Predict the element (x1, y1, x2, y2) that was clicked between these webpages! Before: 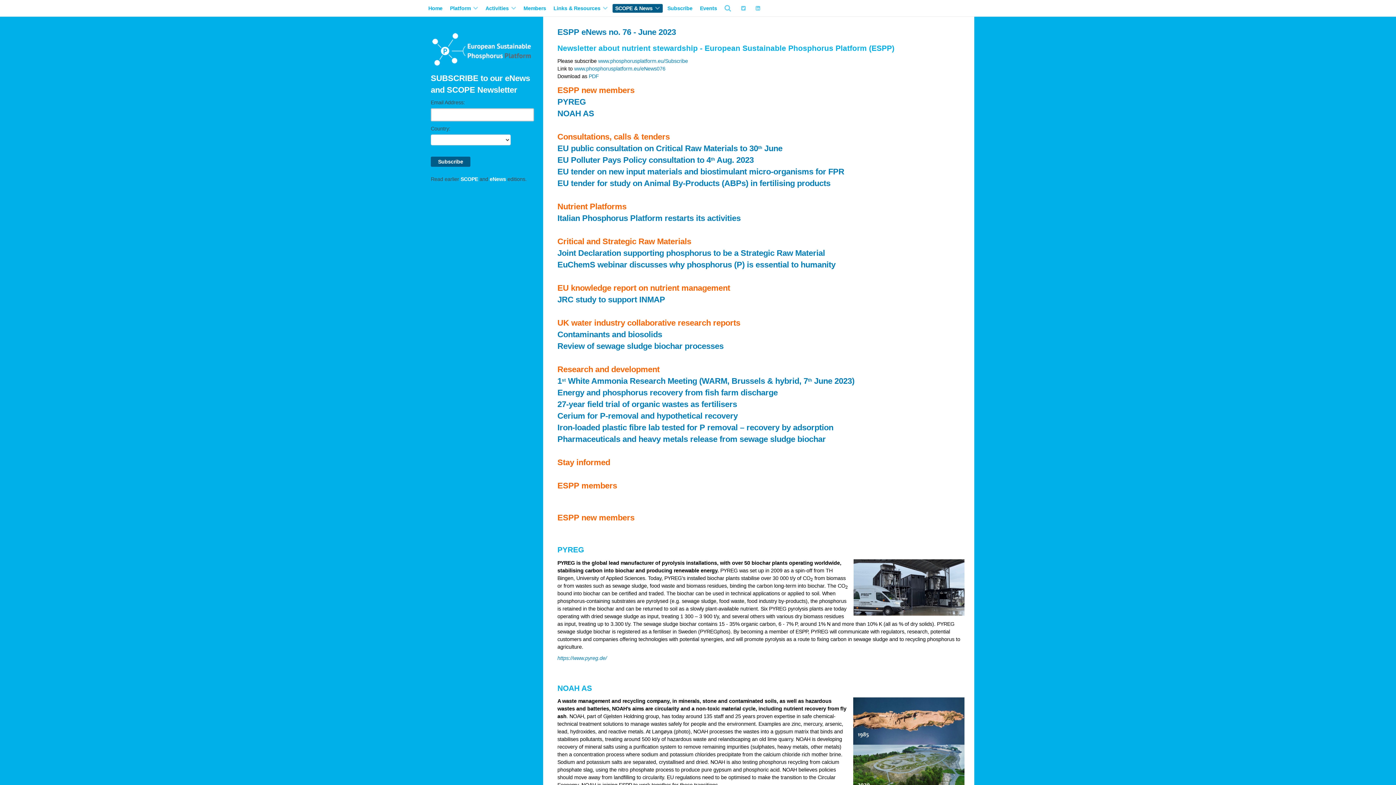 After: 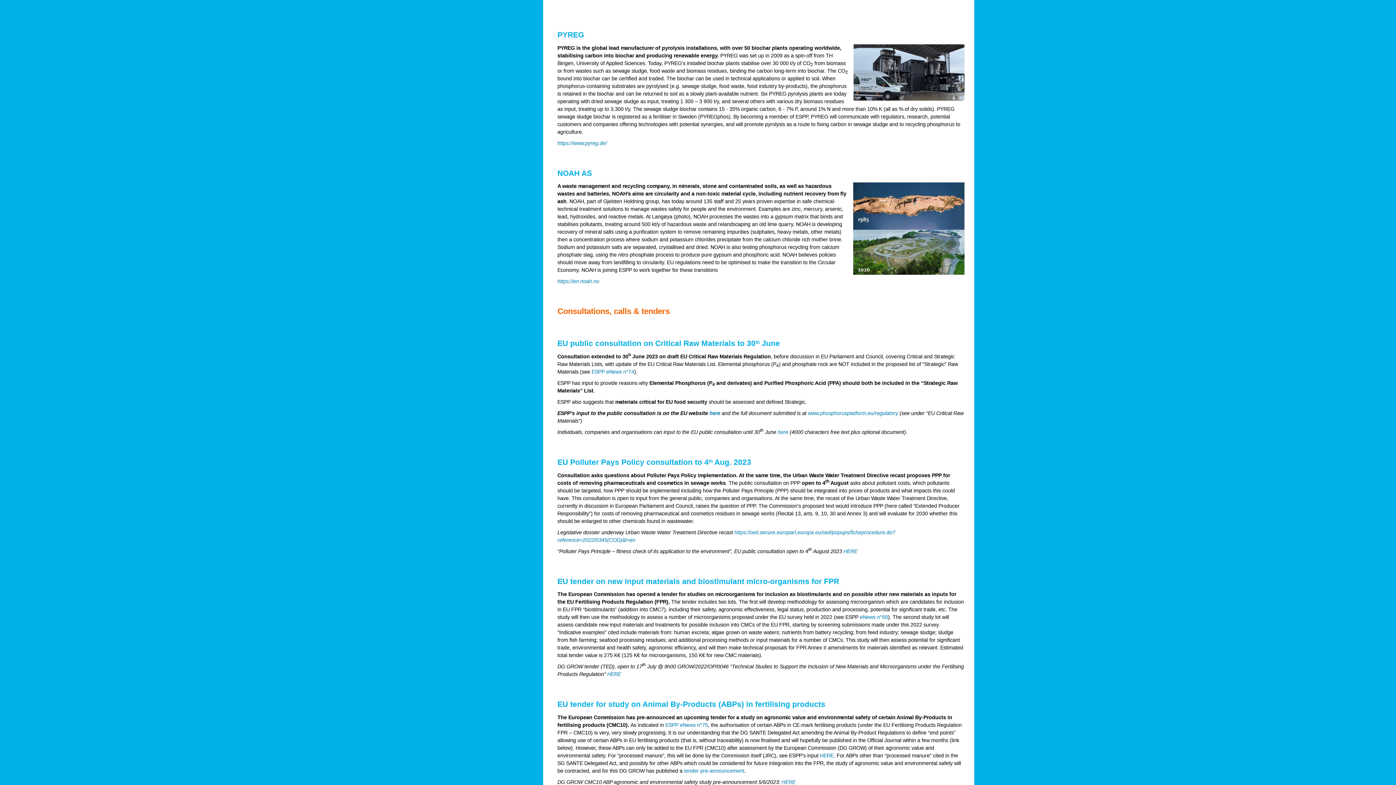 Action: bbox: (557, 97, 585, 106) label: PYREG